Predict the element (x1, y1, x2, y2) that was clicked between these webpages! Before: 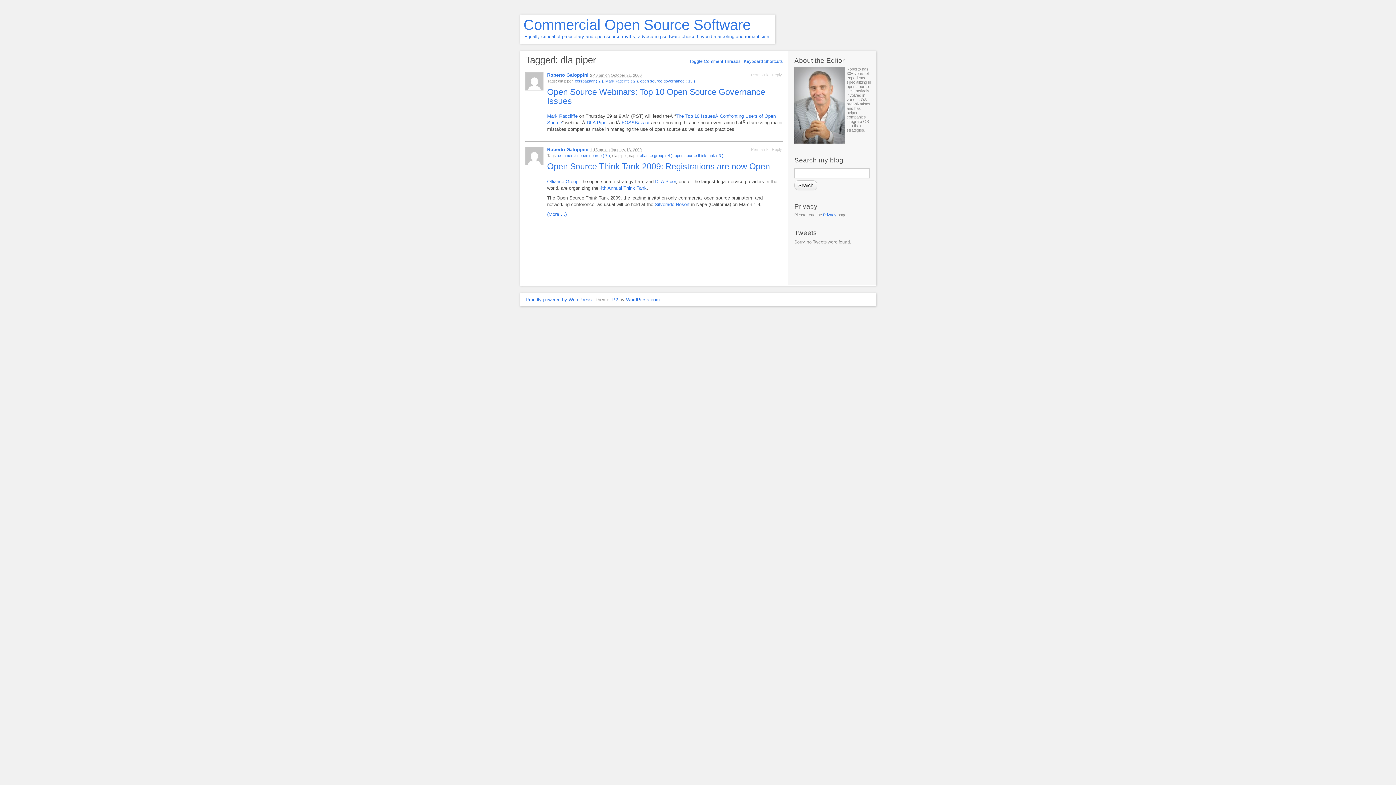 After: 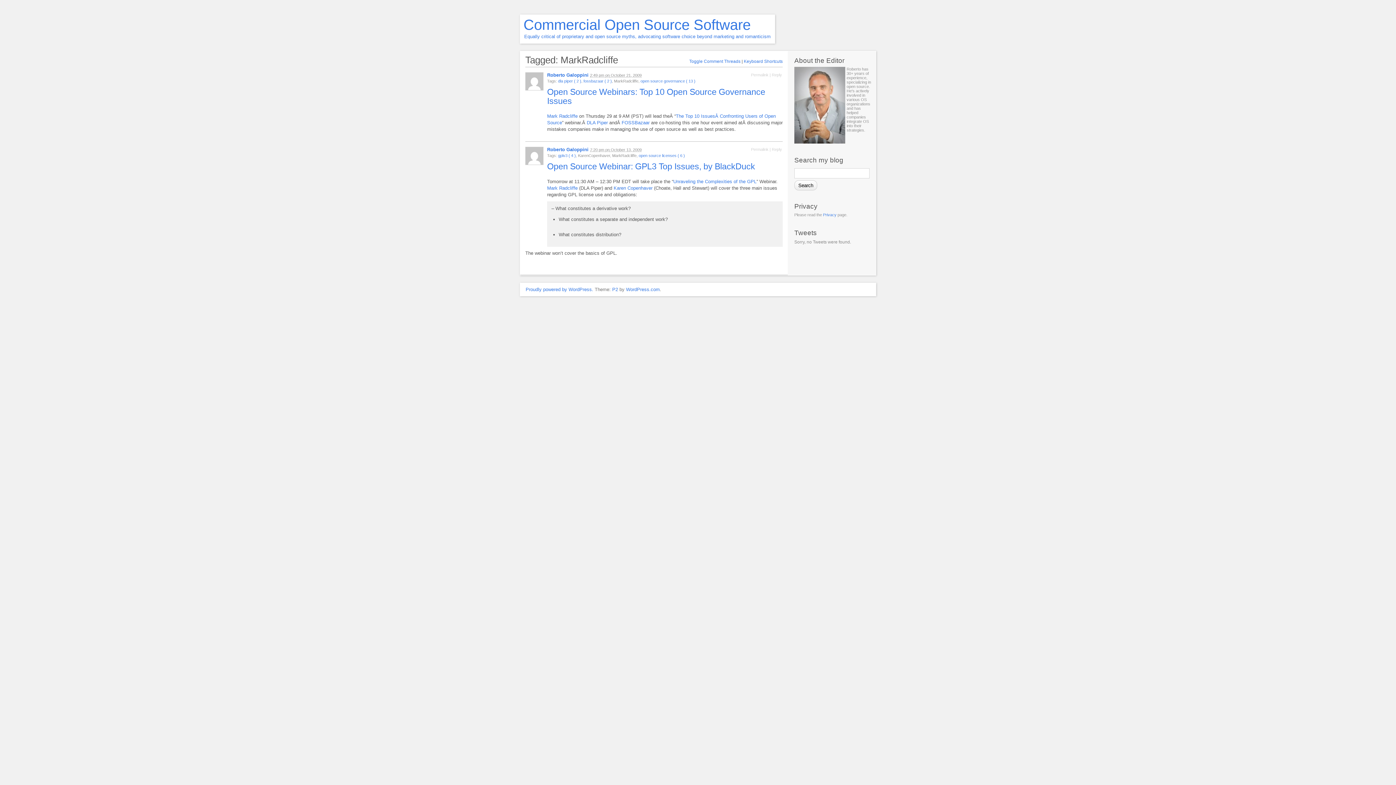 Action: label: MarkRadcliffe ( 2 ) bbox: (605, 78, 638, 83)